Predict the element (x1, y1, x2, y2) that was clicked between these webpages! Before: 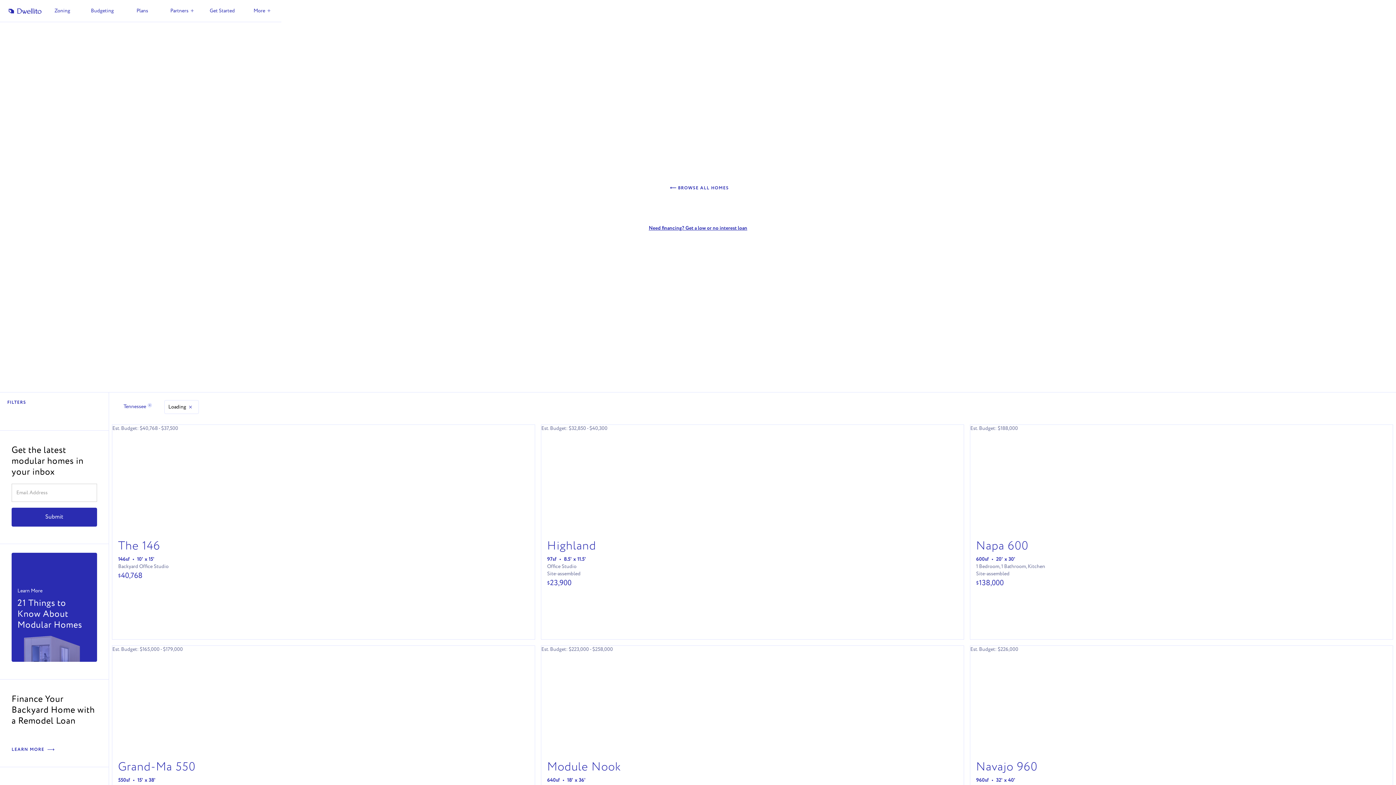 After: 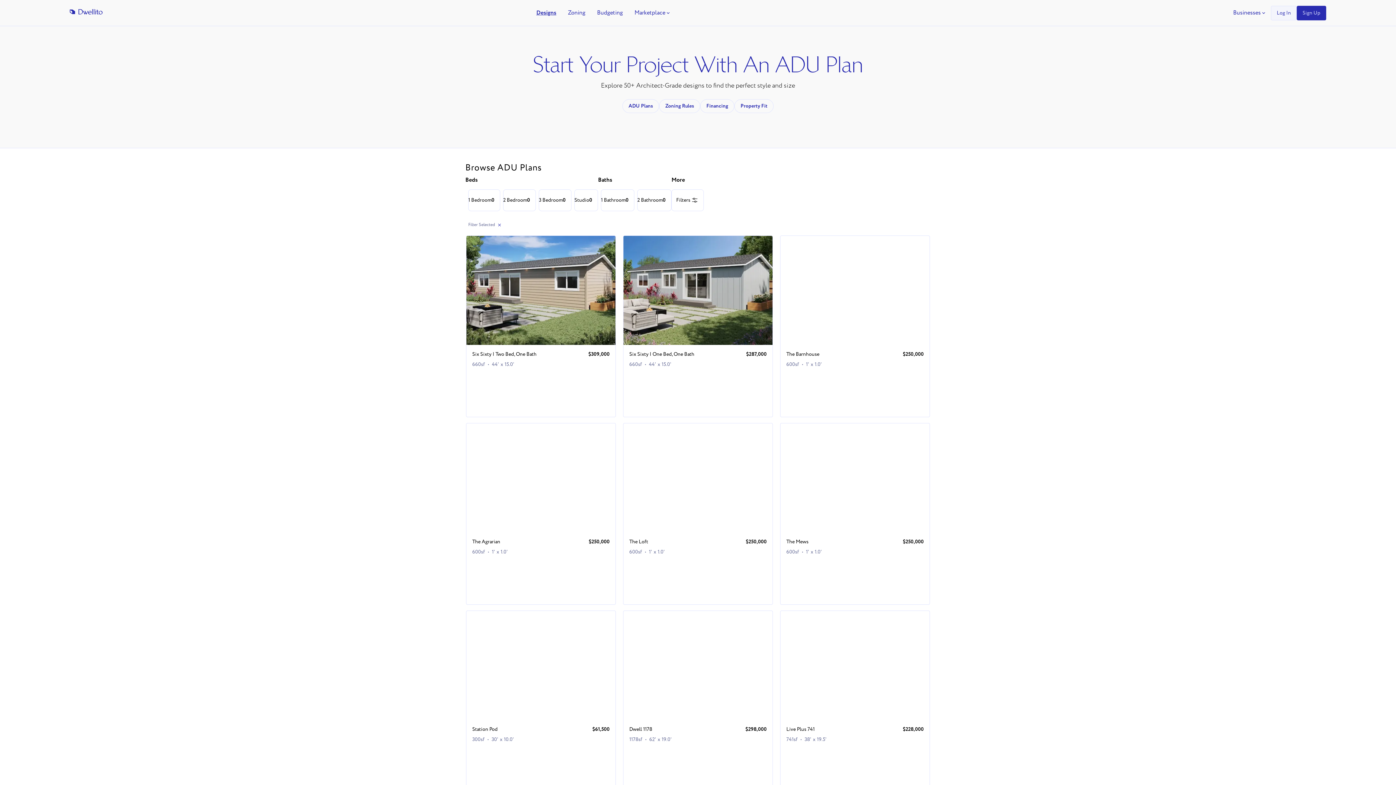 Action: label: Plans bbox: (121, 7, 161, 14)